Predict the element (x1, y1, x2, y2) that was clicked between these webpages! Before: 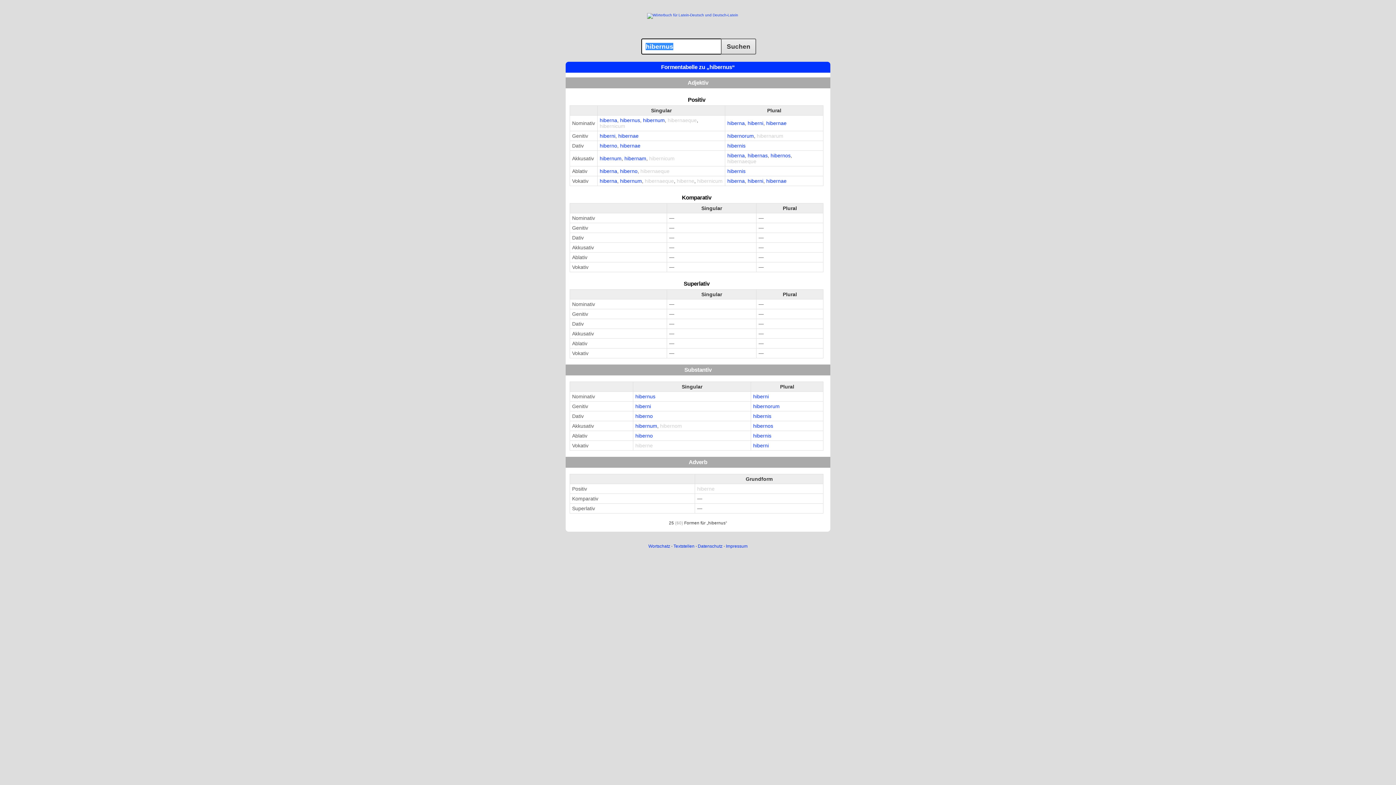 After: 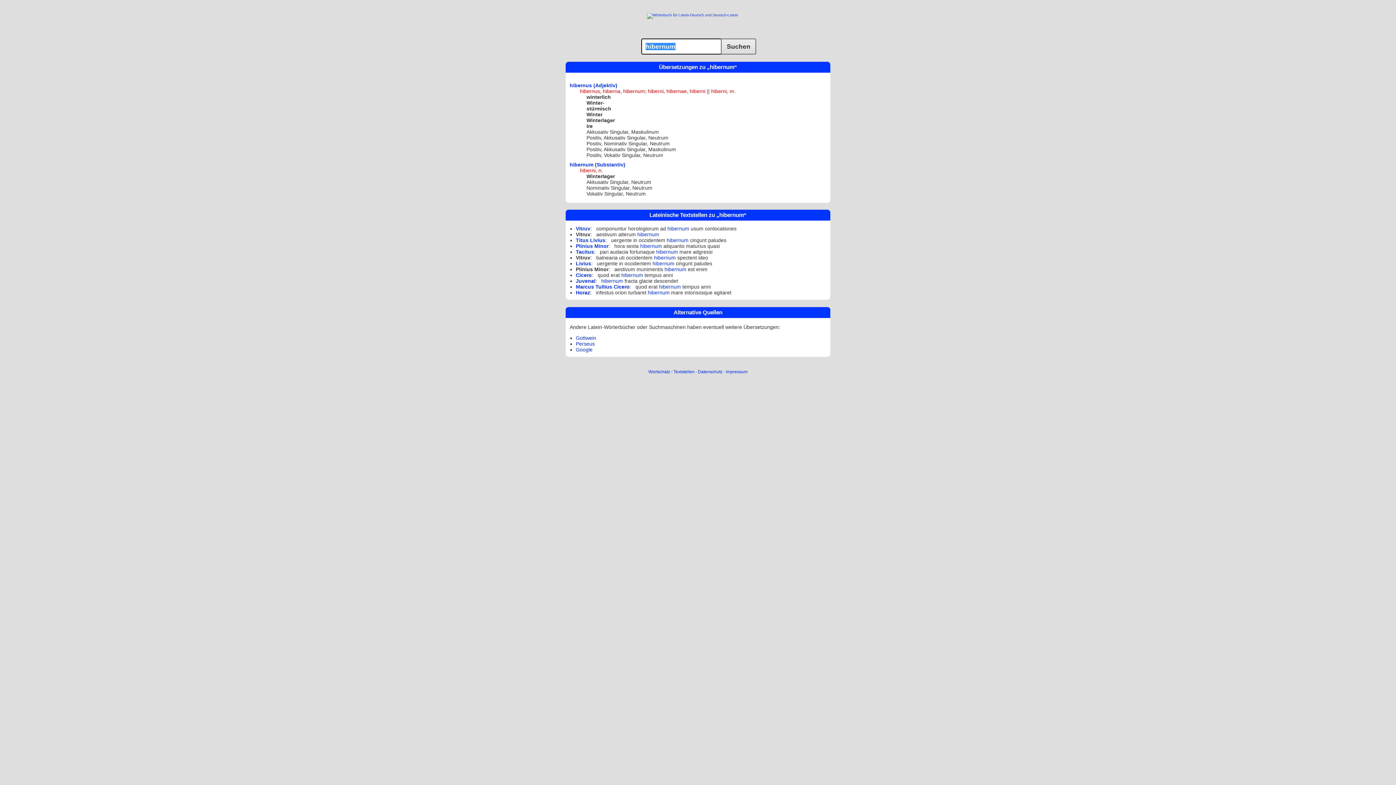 Action: label: hibernum bbox: (643, 117, 665, 123)